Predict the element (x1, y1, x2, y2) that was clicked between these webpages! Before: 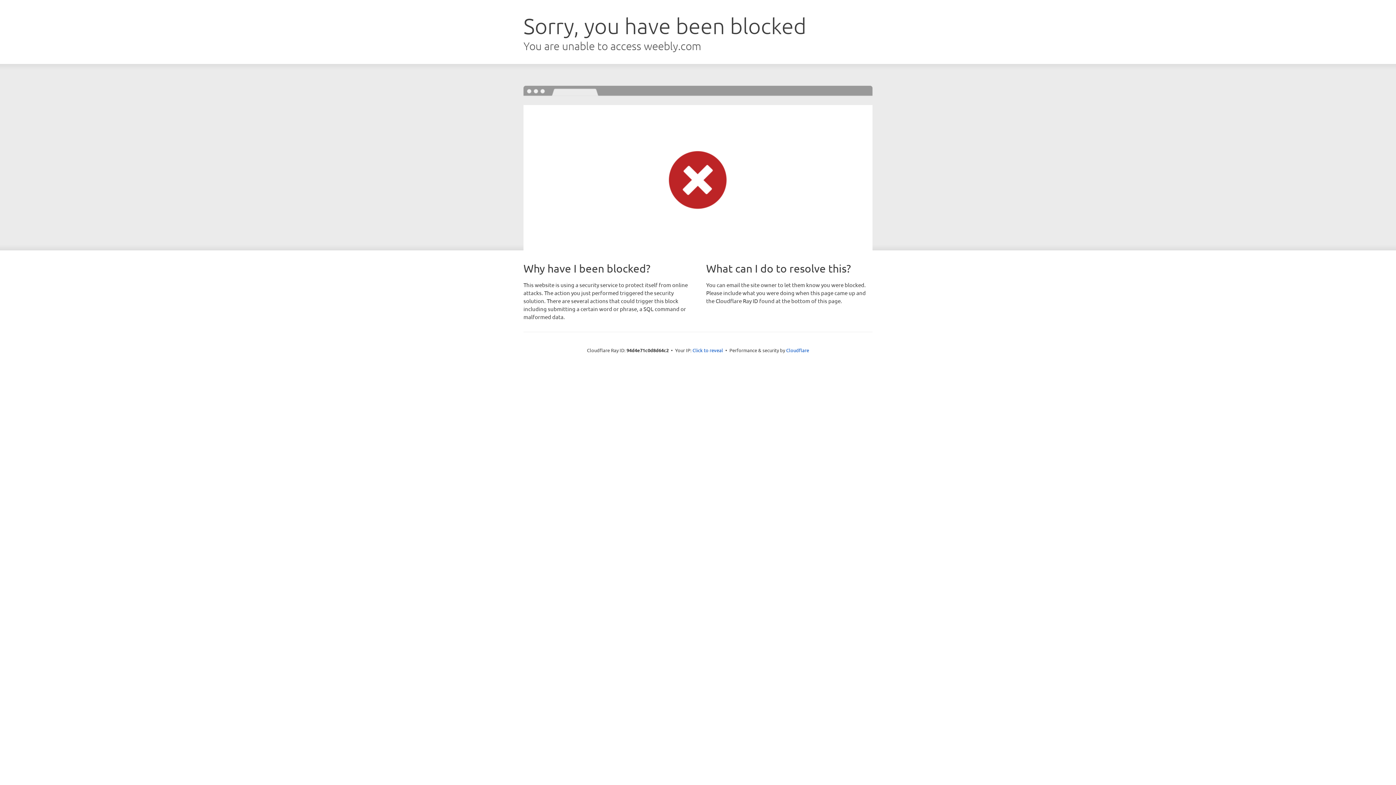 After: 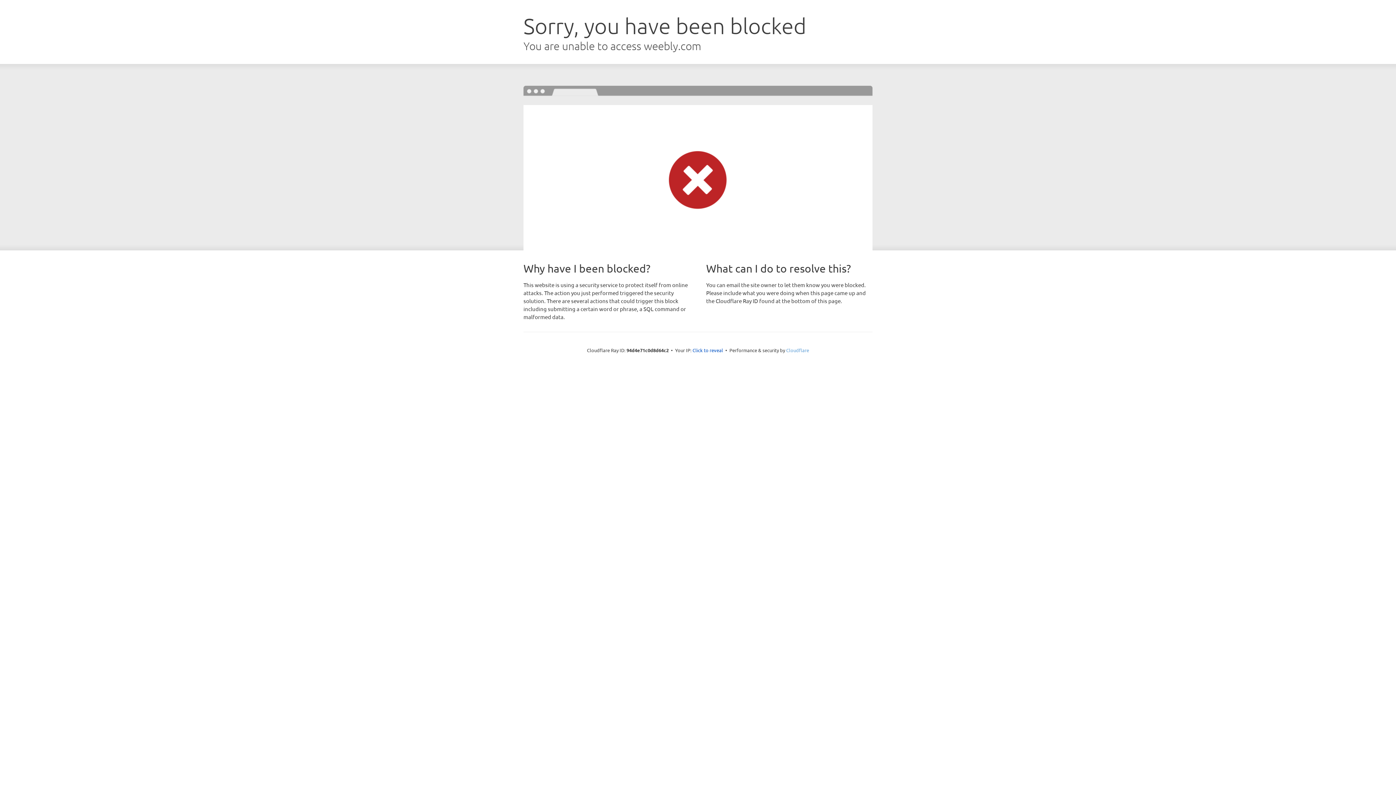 Action: label: Cloudflare bbox: (786, 347, 809, 353)